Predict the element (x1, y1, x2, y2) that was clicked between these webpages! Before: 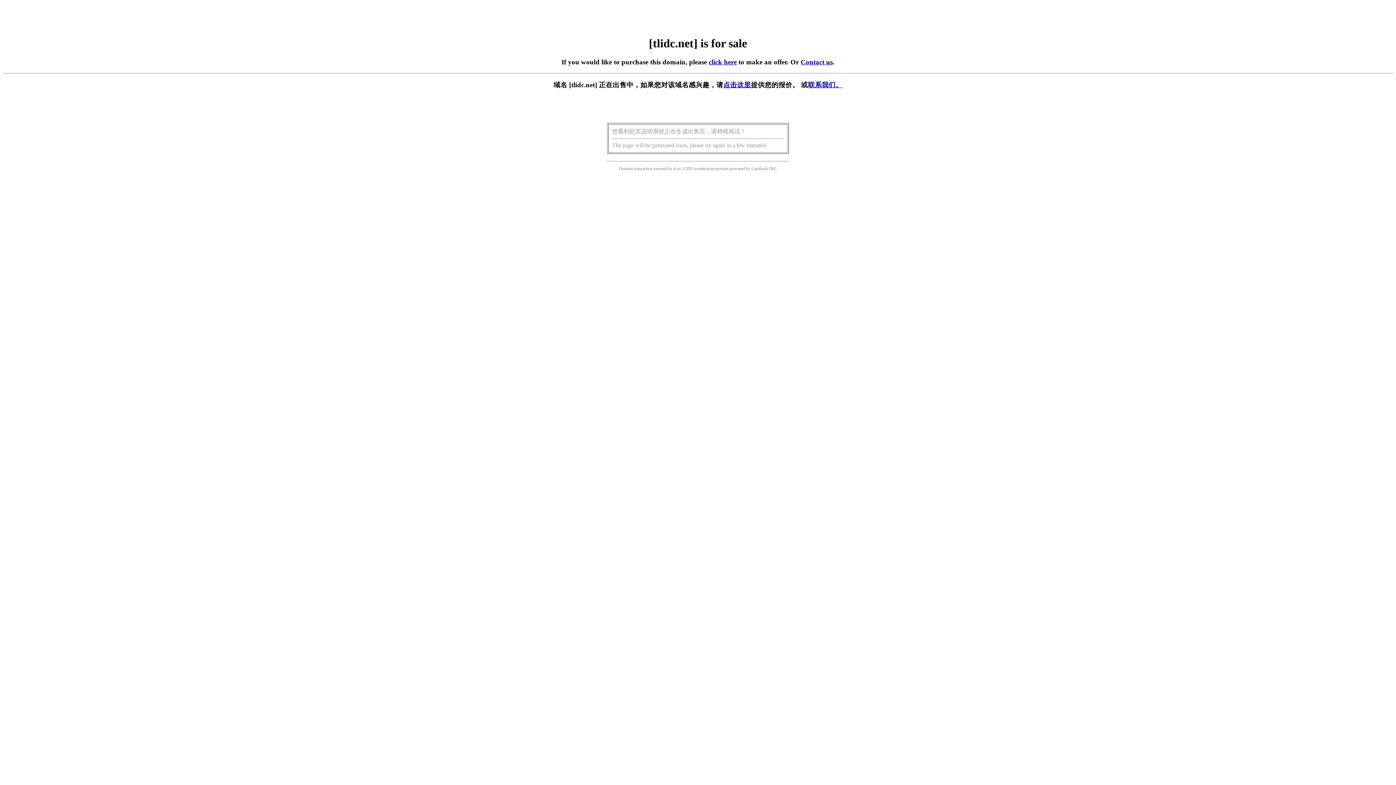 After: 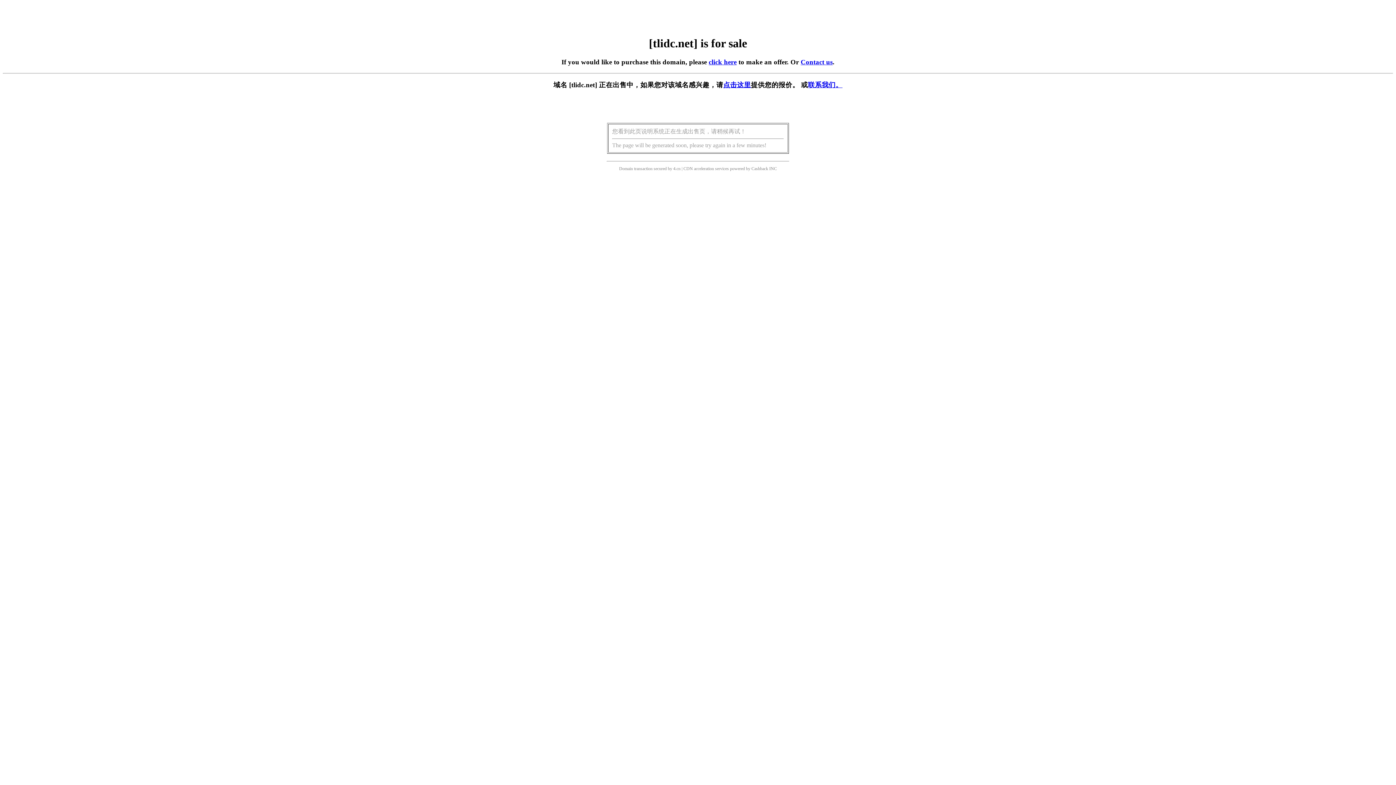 Action: bbox: (723, 81, 751, 88) label: 点击这里